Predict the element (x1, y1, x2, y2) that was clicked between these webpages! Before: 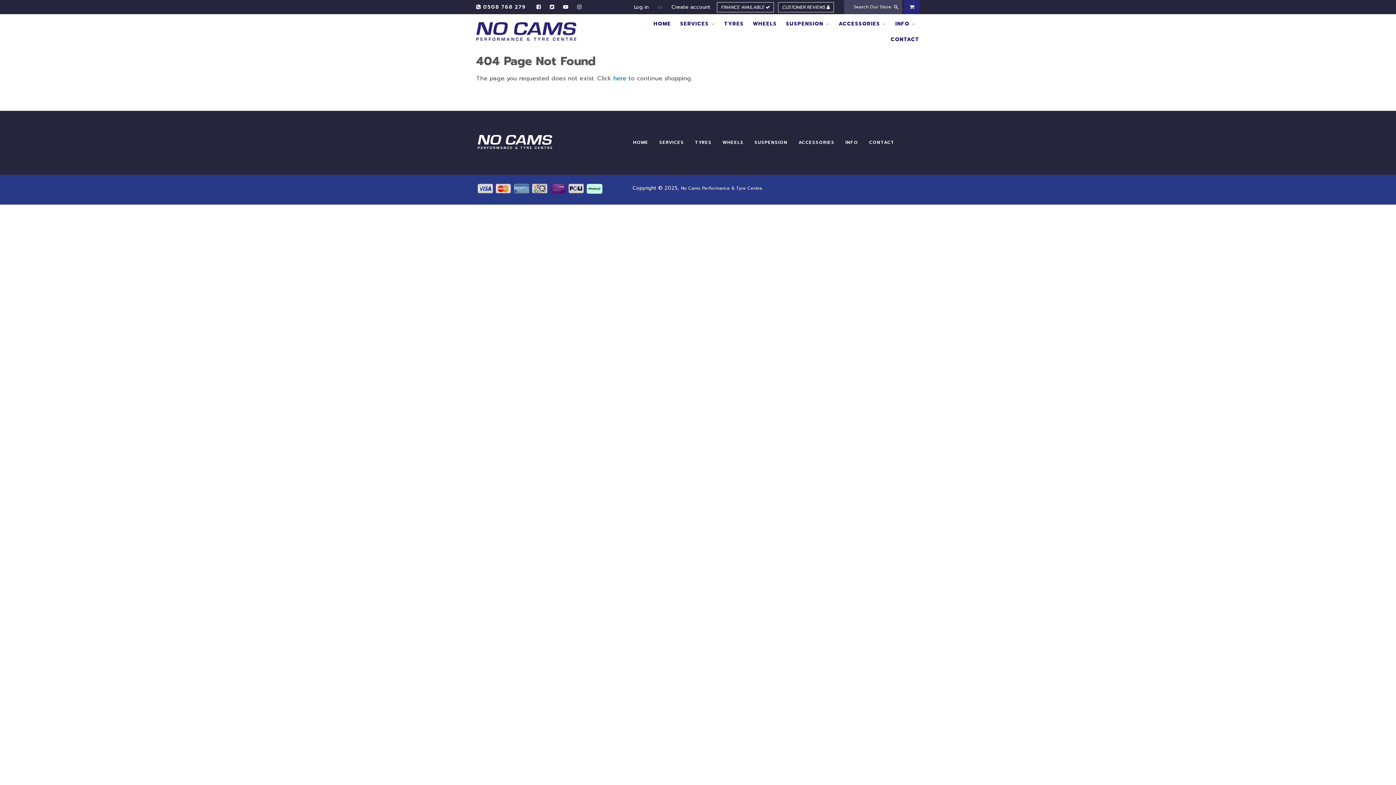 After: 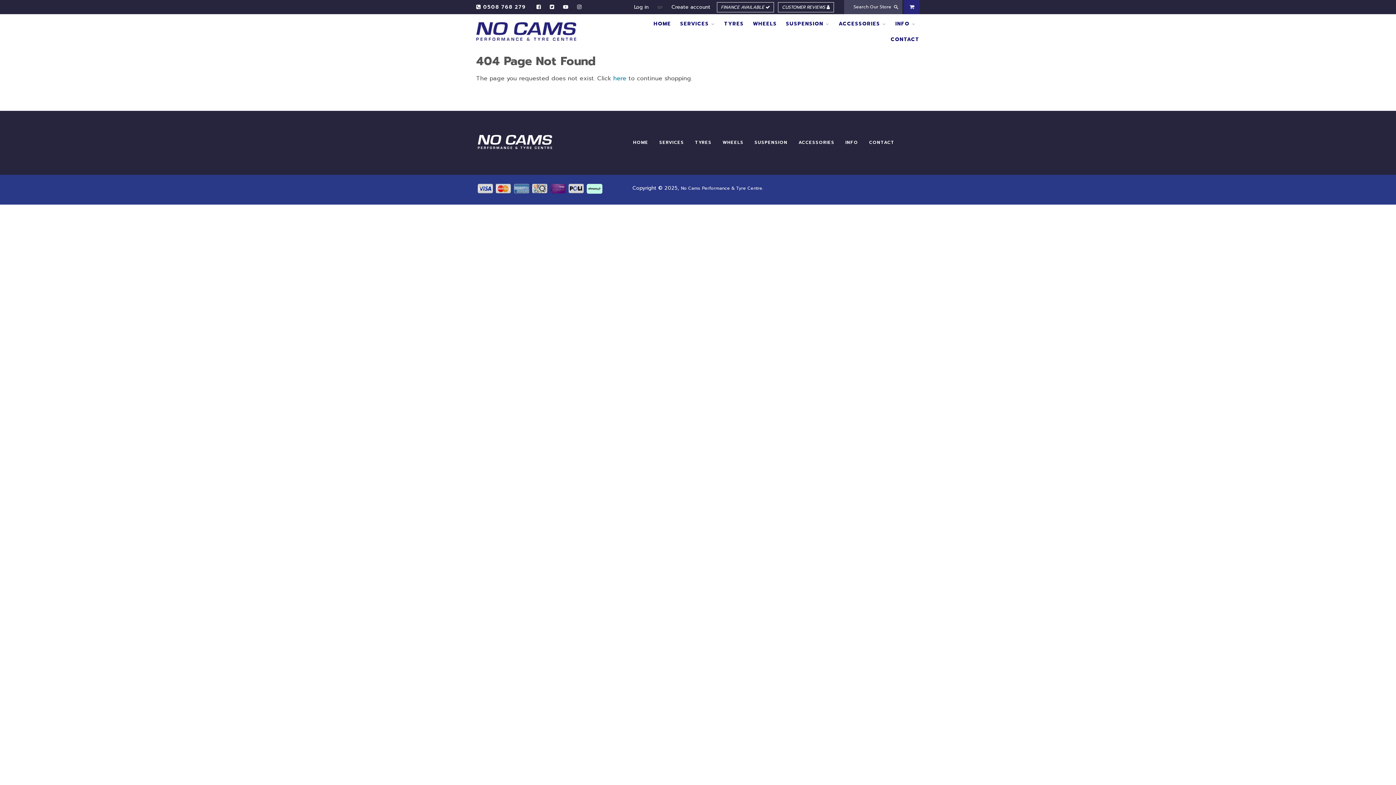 Action: bbox: (633, 139, 648, 145) label: HOME